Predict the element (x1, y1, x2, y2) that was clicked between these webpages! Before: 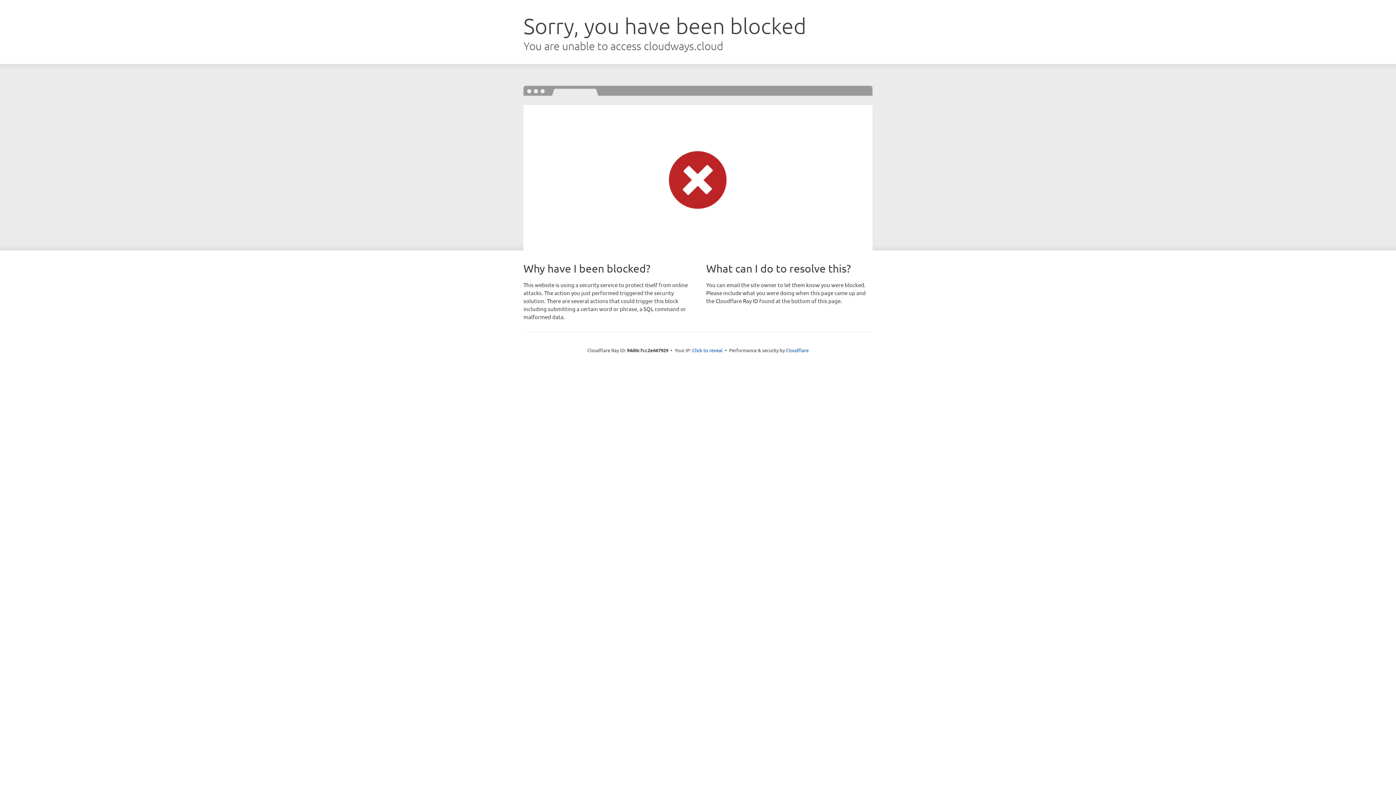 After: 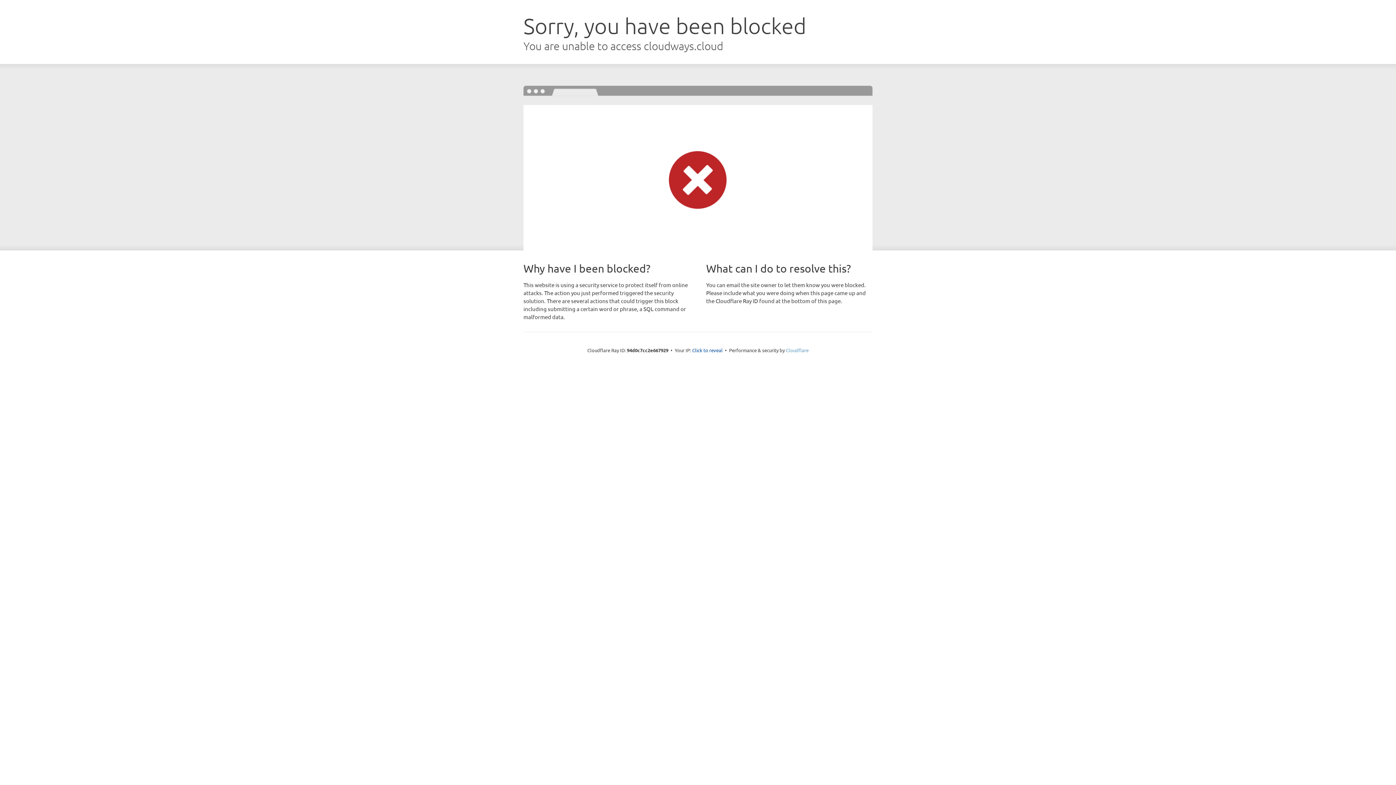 Action: bbox: (786, 347, 808, 353) label: Cloudflare